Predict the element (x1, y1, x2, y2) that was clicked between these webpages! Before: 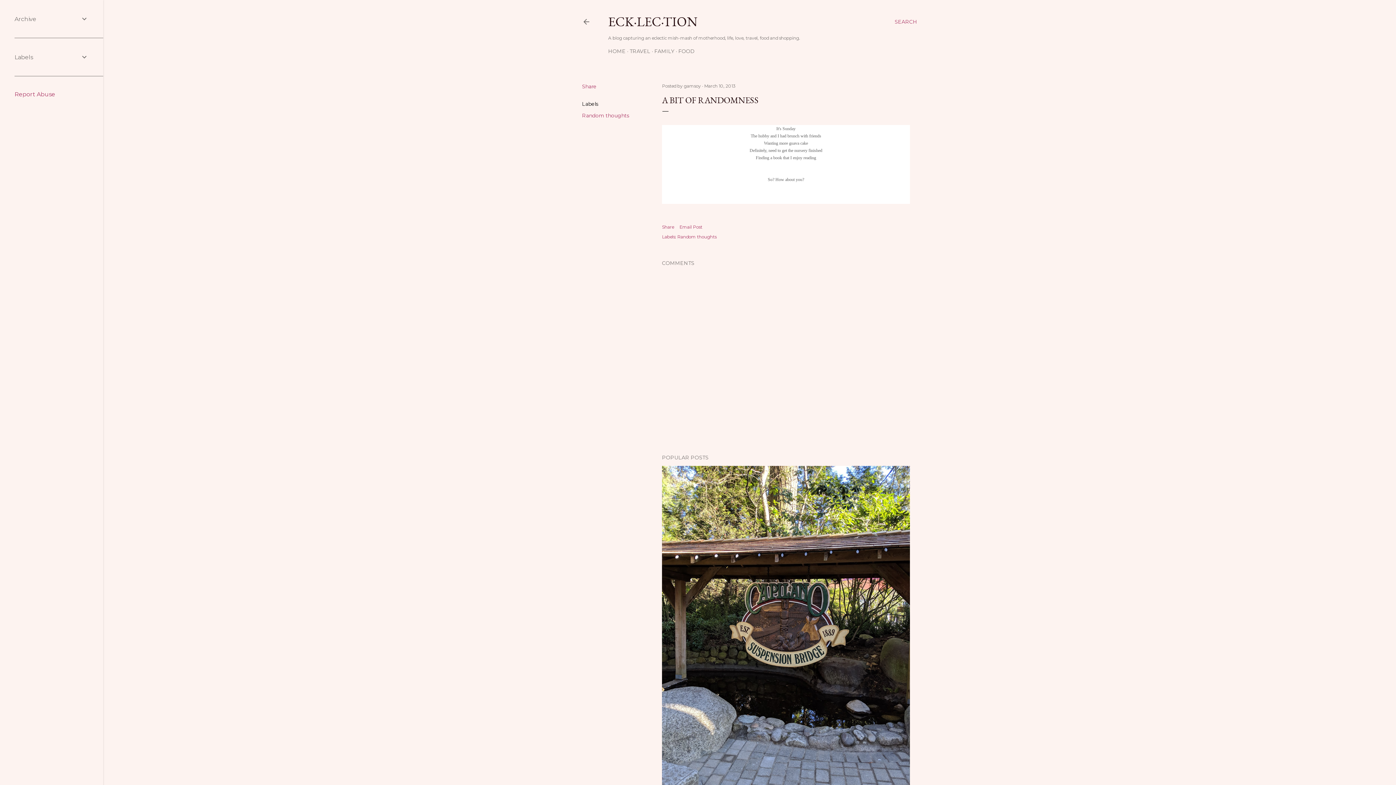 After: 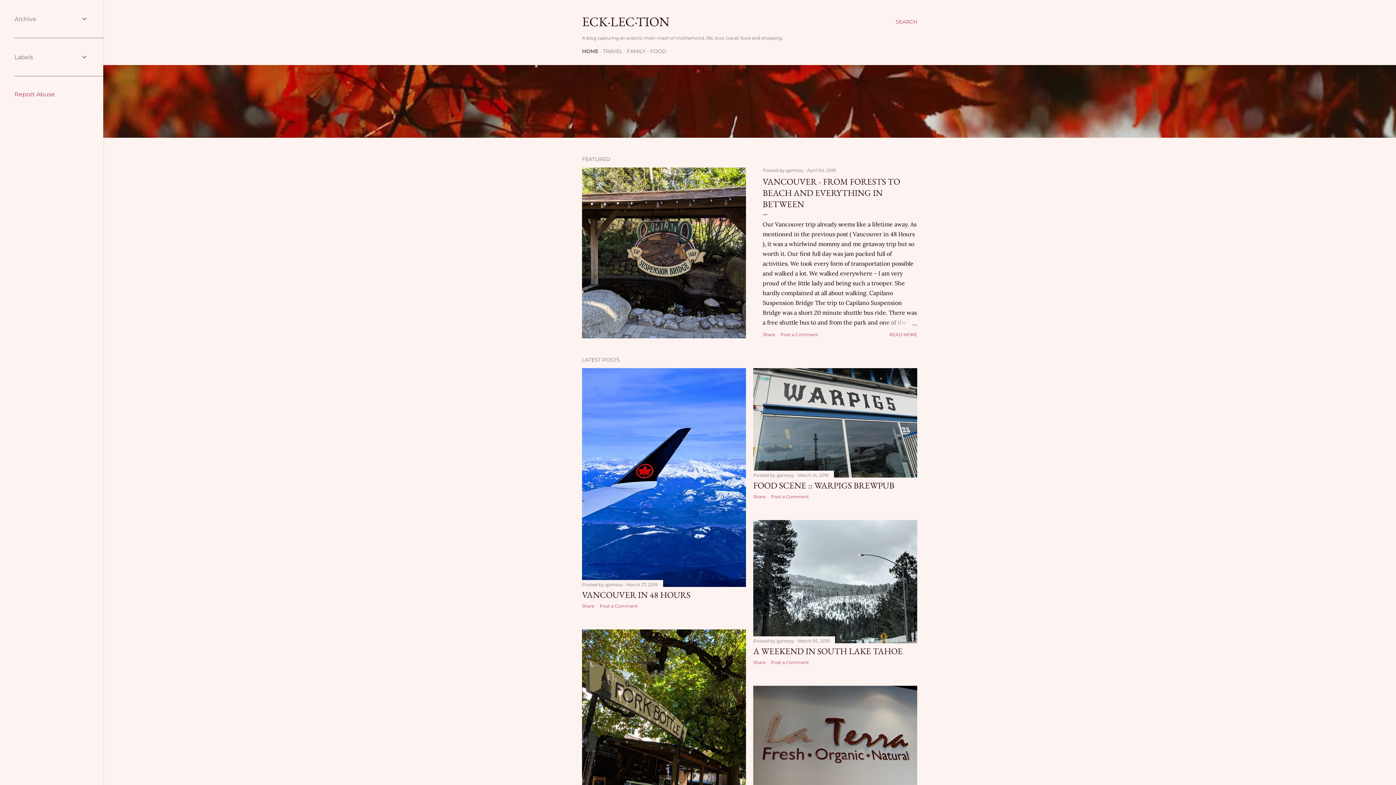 Action: bbox: (582, 18, 590, 28)